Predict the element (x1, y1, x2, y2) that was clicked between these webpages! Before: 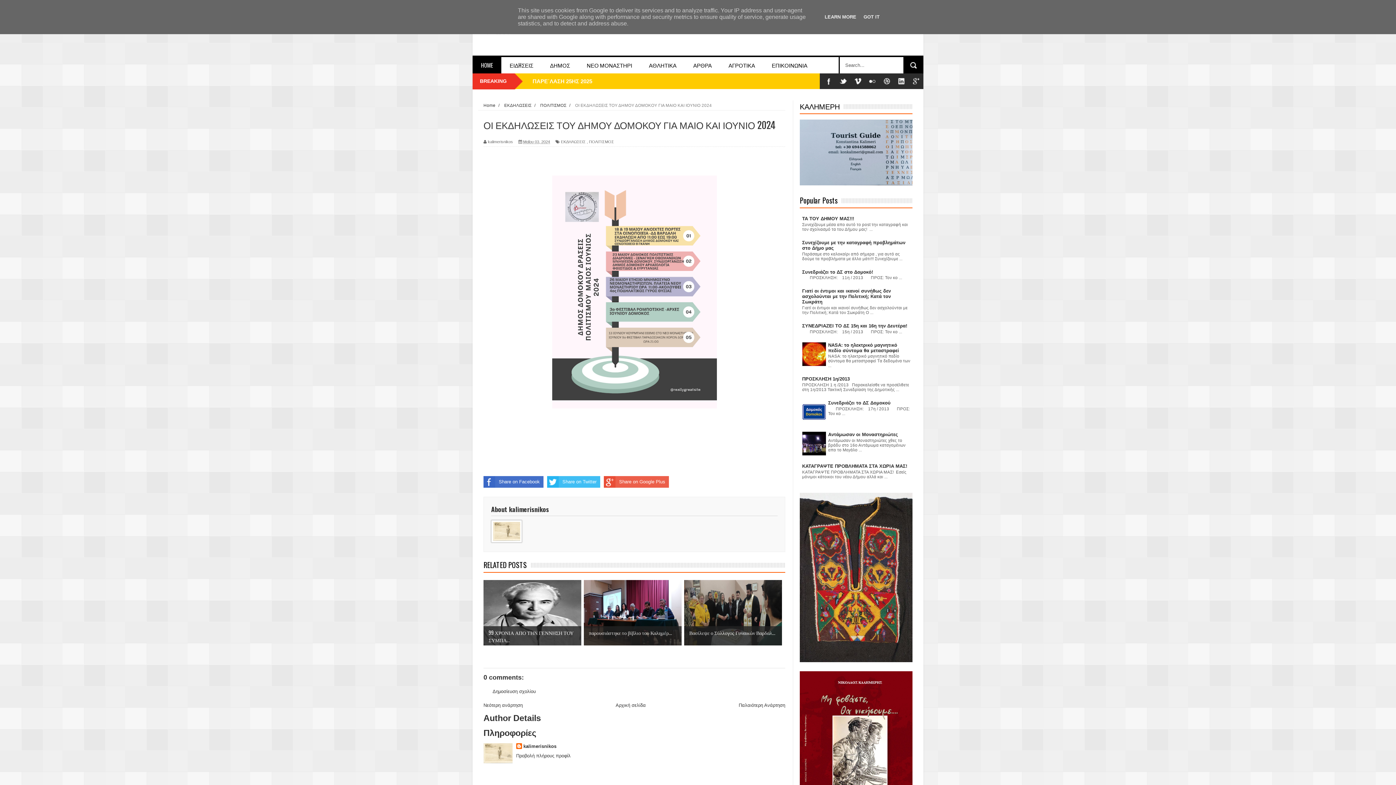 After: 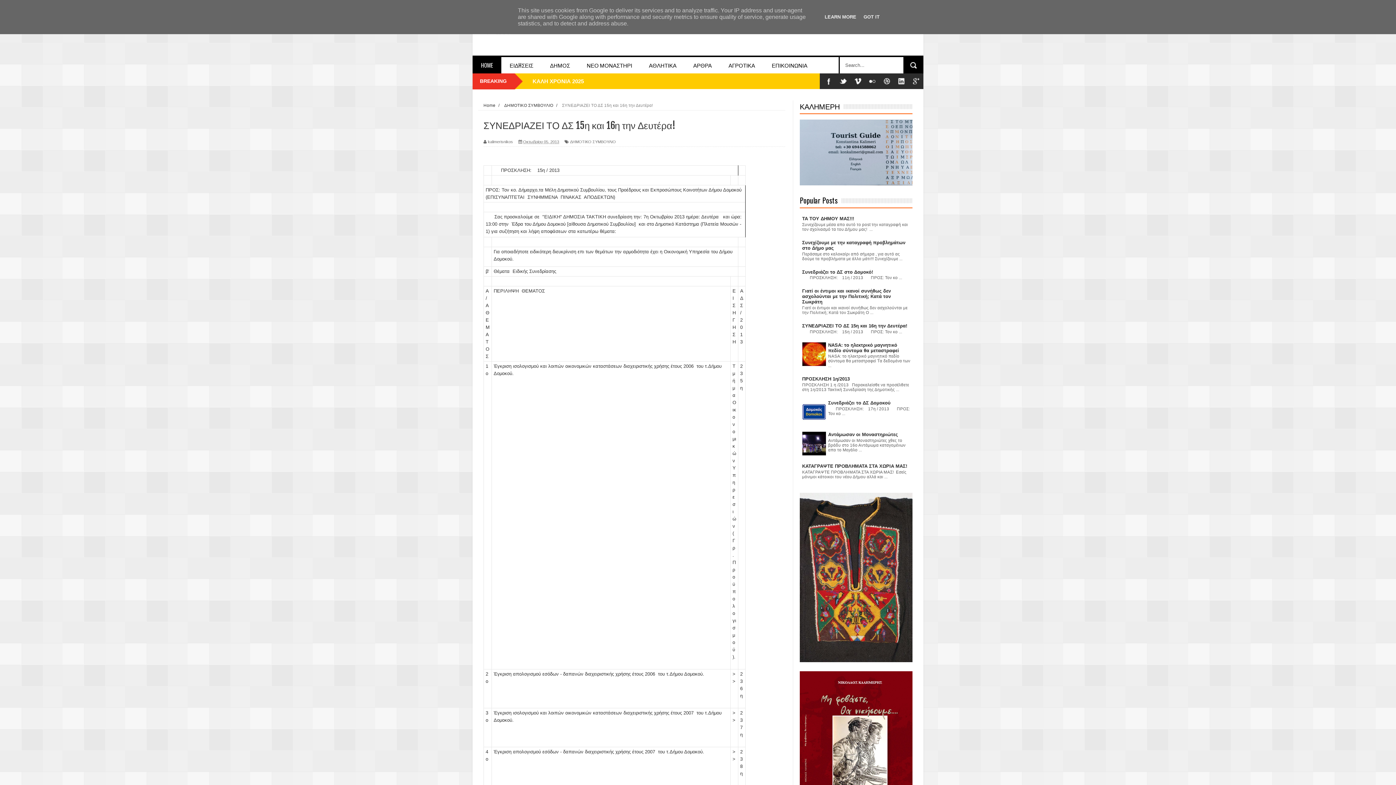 Action: label: ΣΥΝΕΔΡΙΑΖΕΙ ΤΟ ΔΣ 15η και 16η την Δευτέρα! bbox: (802, 323, 907, 328)